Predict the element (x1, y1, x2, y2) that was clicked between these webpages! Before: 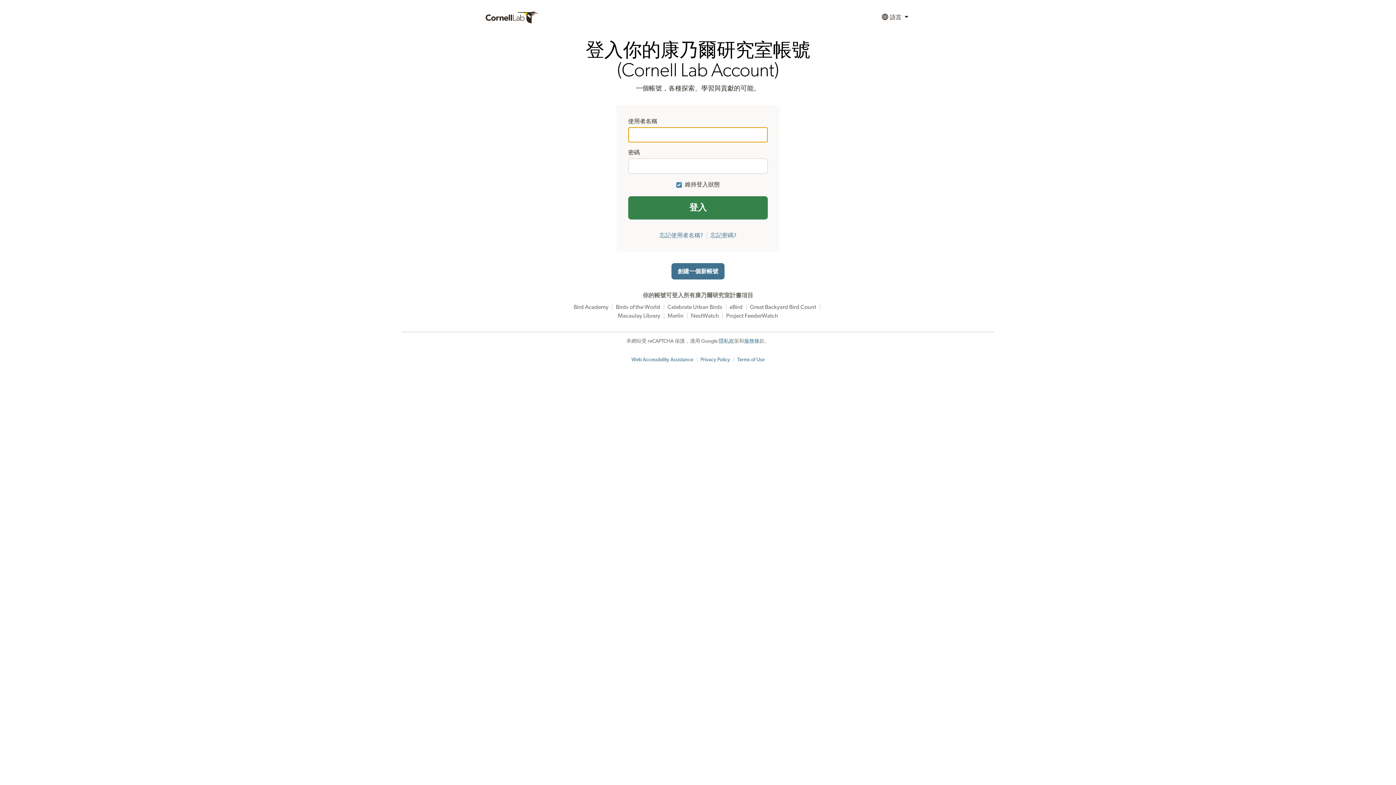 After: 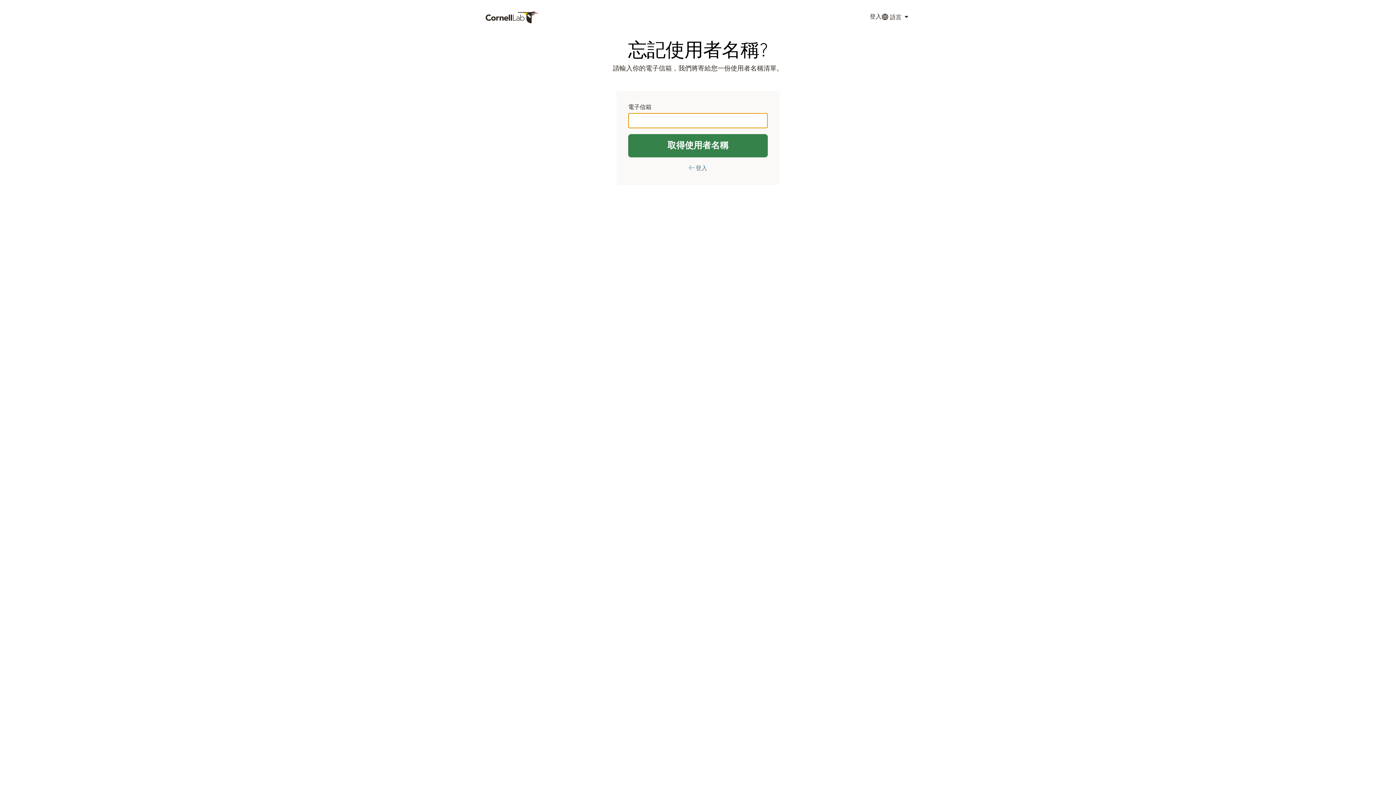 Action: bbox: (659, 232, 703, 238) label: 忘記使用者名稱?